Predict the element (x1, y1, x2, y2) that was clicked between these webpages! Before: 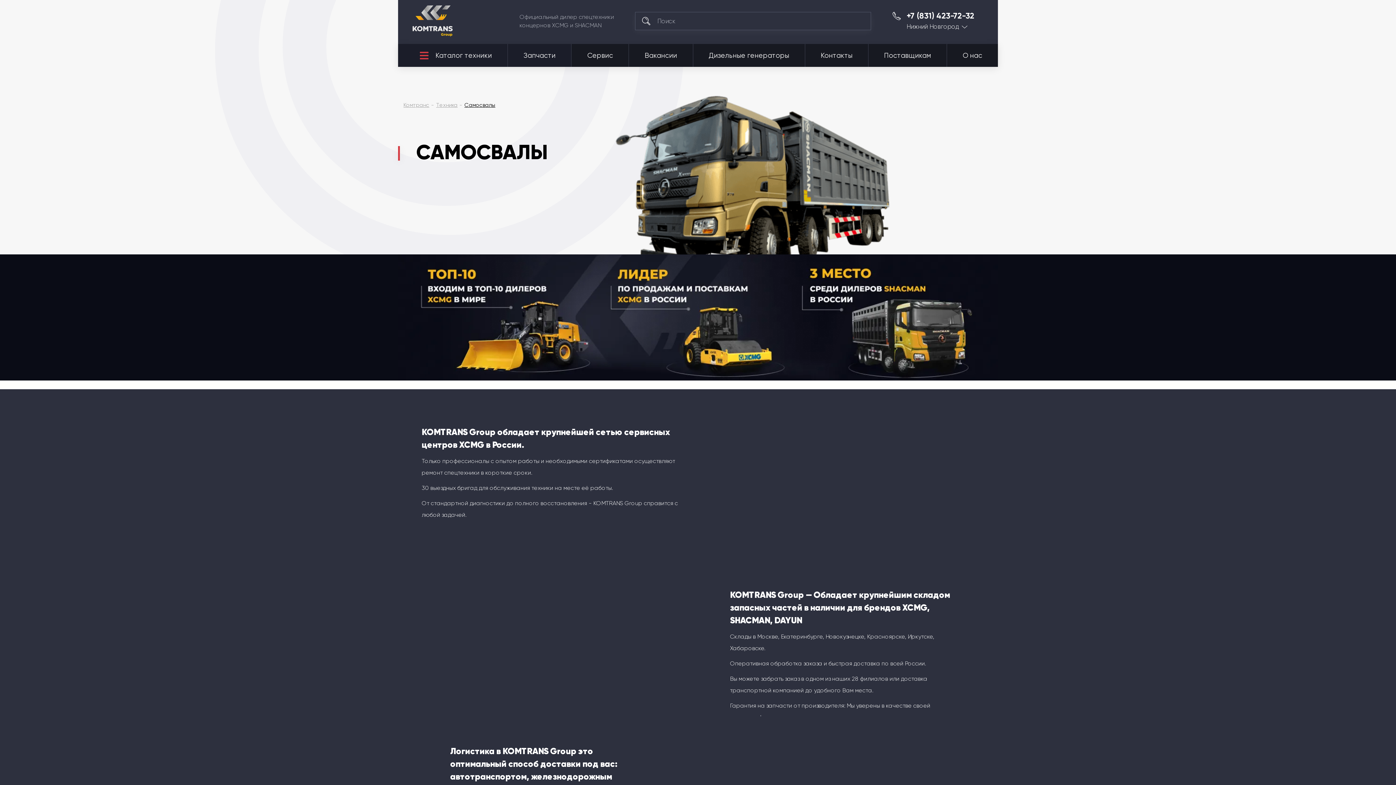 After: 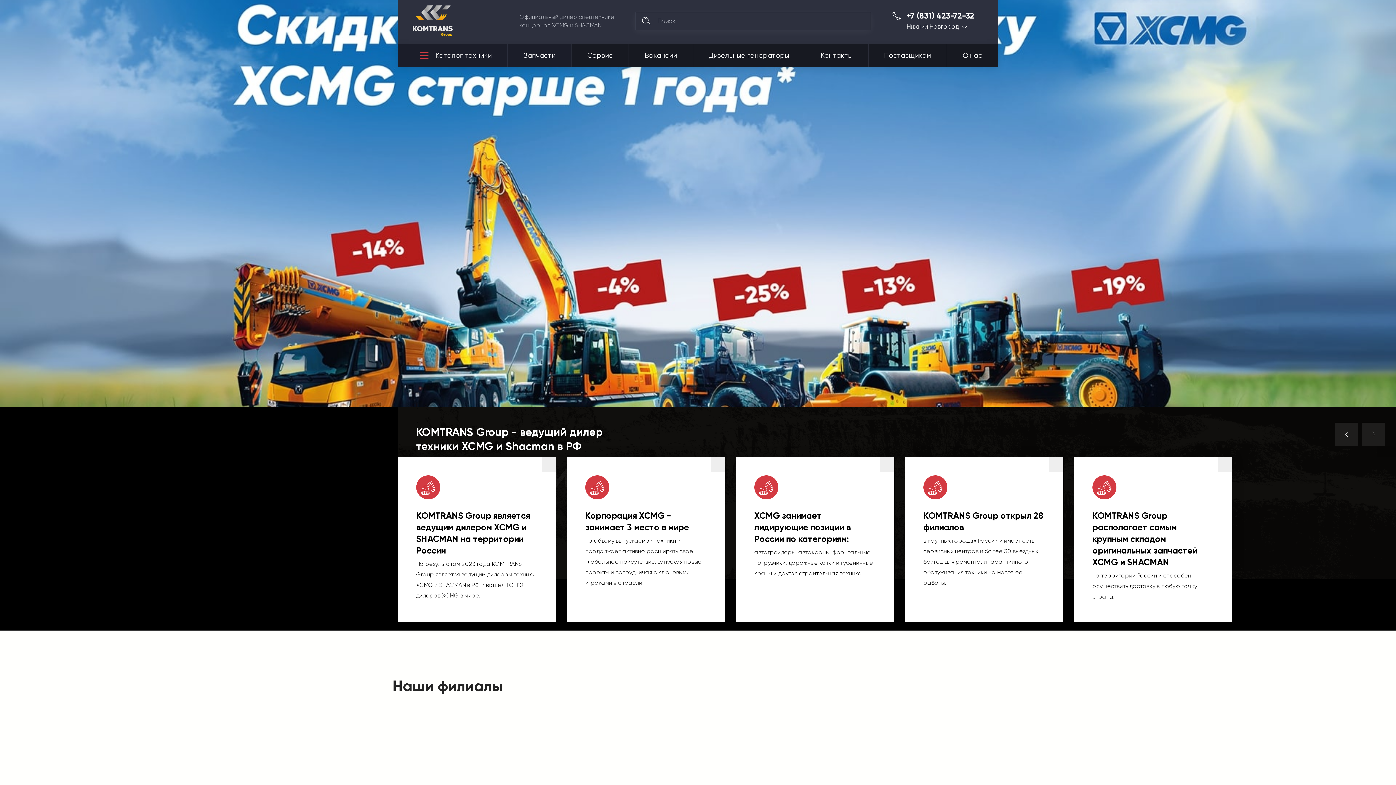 Action: bbox: (412, 5, 498, 36)